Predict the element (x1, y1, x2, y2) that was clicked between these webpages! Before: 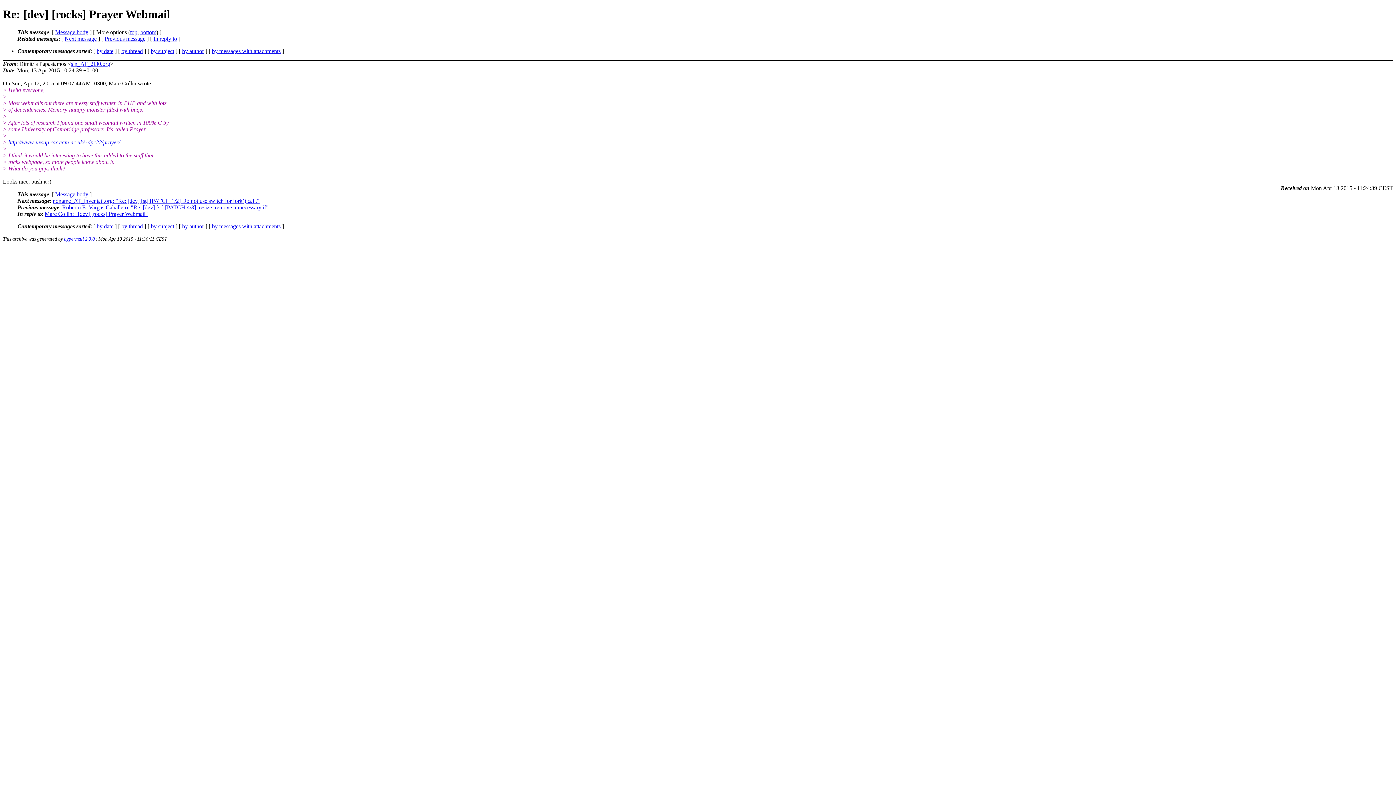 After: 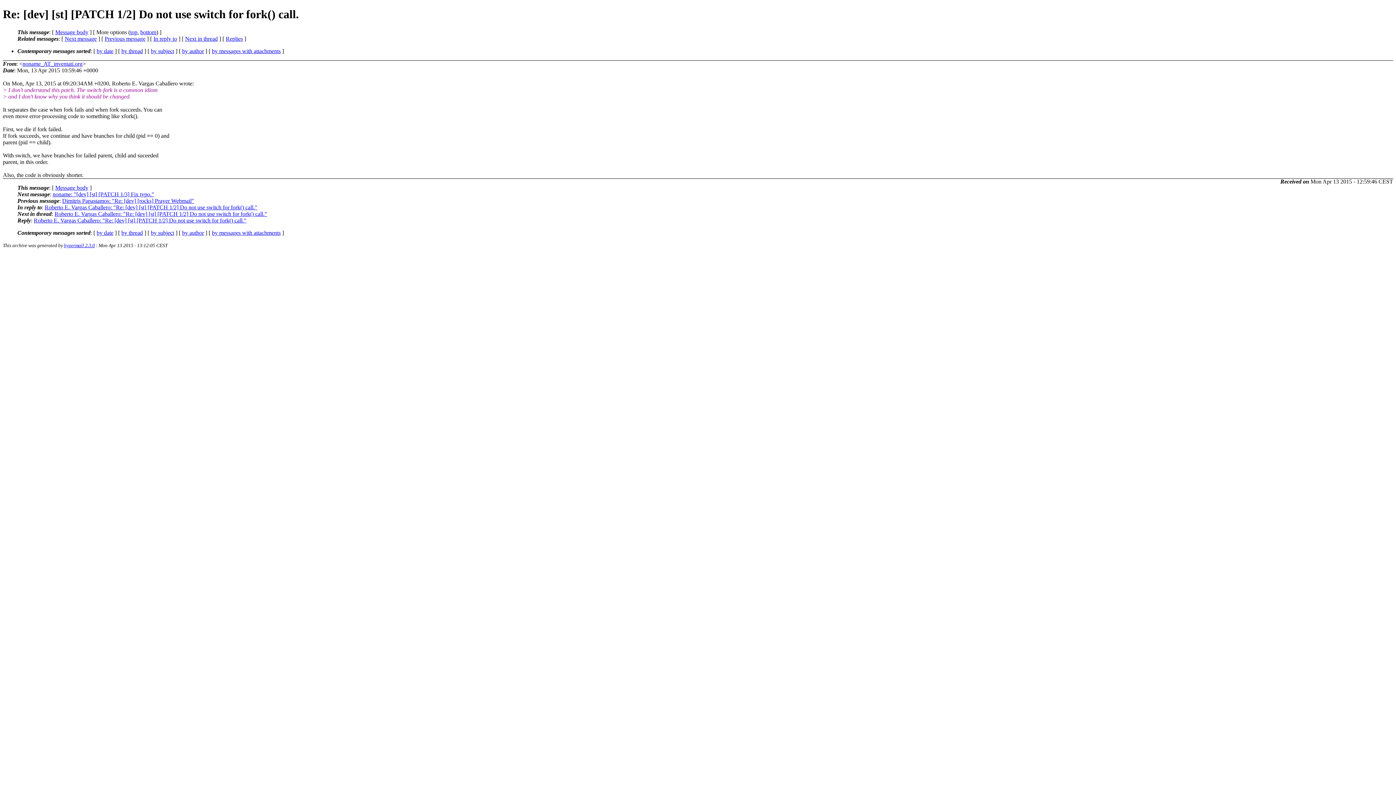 Action: bbox: (52, 197, 259, 203) label: noname_AT_inventati.org: "Re: [dev] [st] [PATCH 1/2] Do not use switch for fork() call."